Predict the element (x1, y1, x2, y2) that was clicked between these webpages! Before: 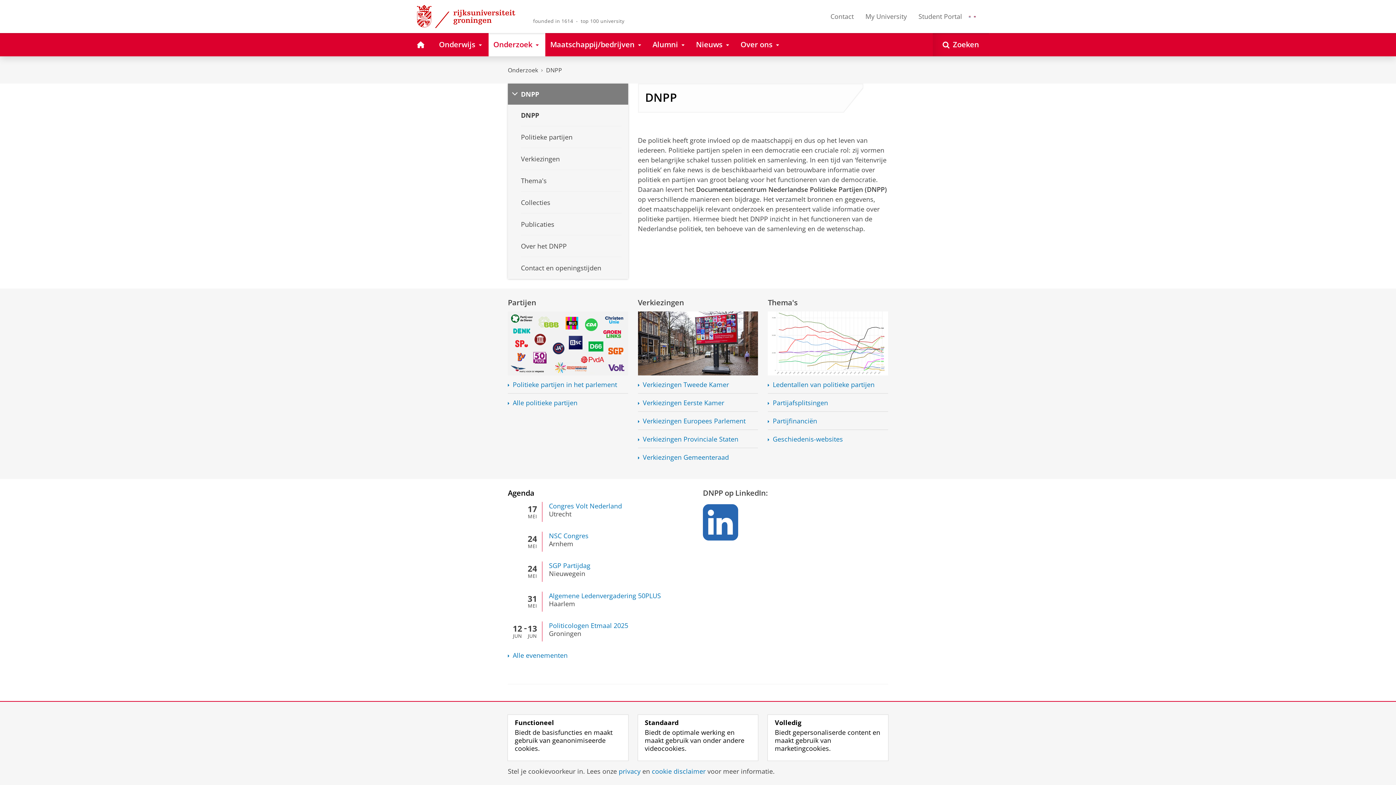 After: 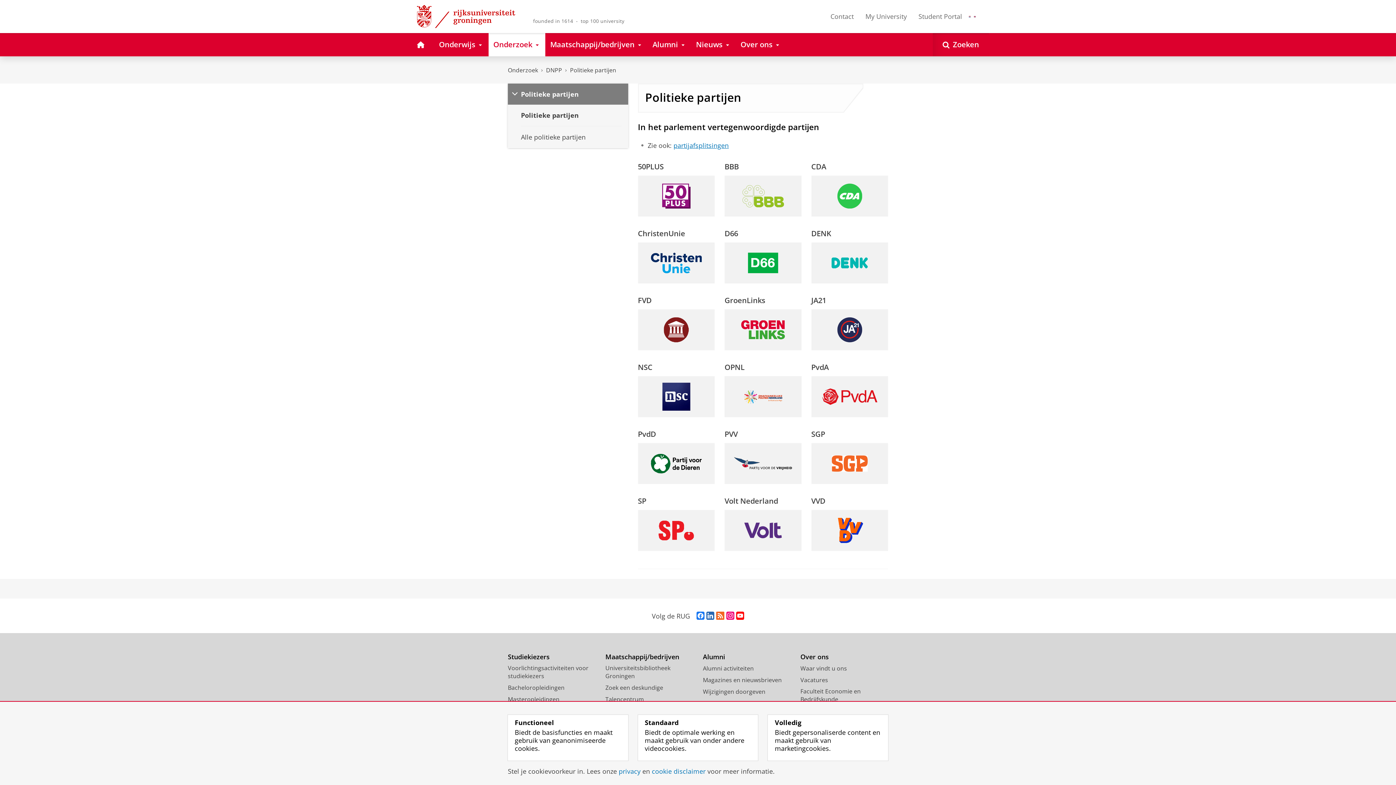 Action: bbox: (512, 380, 617, 388) label: Politieke partijen in het parlement